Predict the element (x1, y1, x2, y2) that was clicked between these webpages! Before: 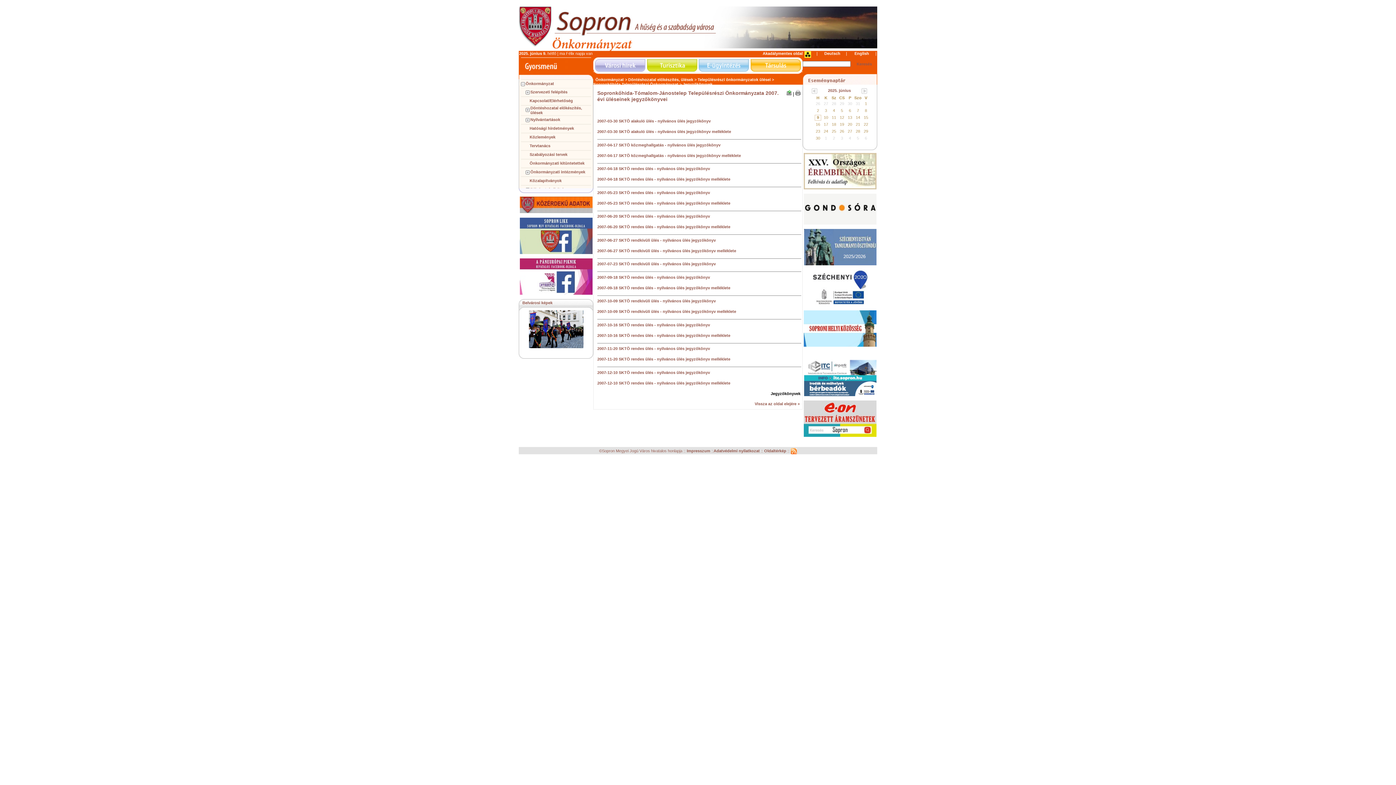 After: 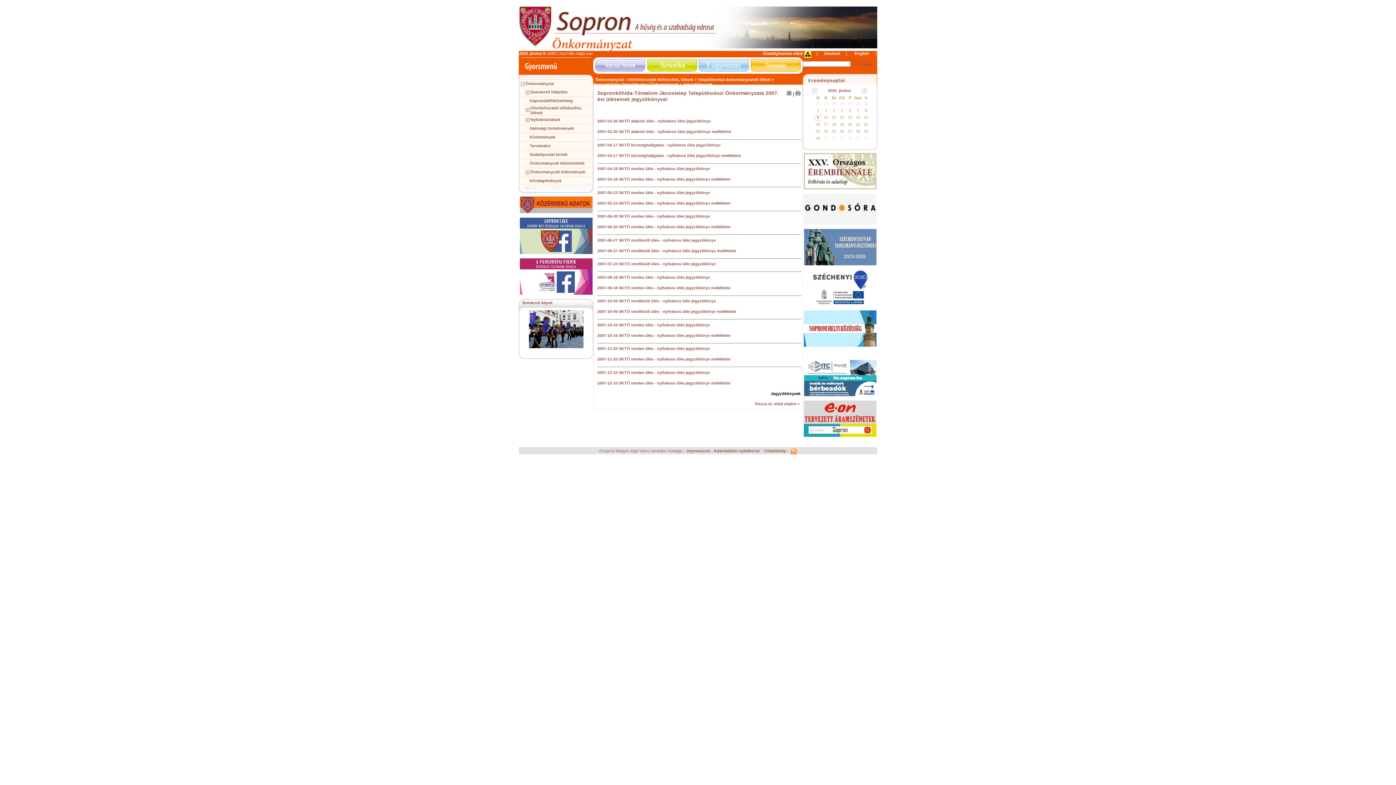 Action: bbox: (803, 433, 876, 437)